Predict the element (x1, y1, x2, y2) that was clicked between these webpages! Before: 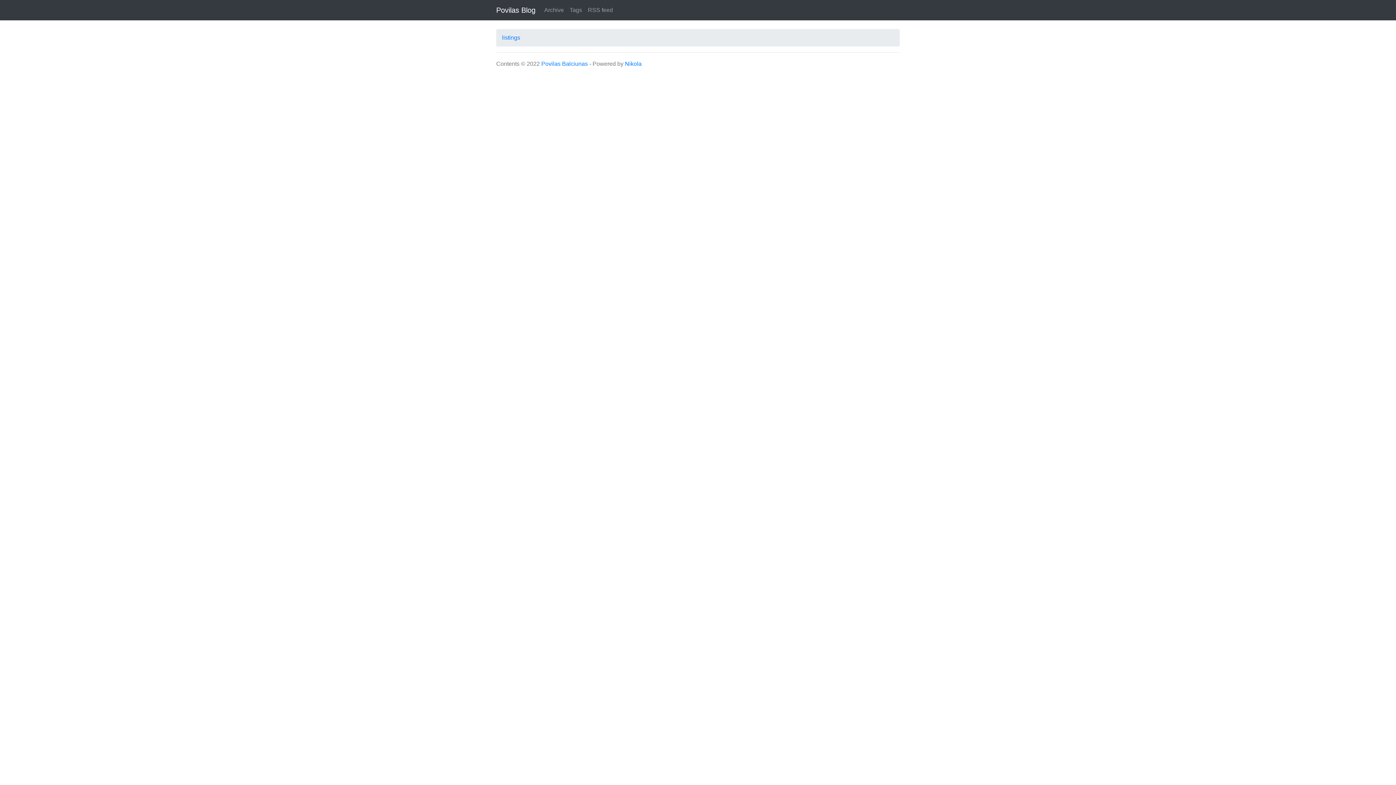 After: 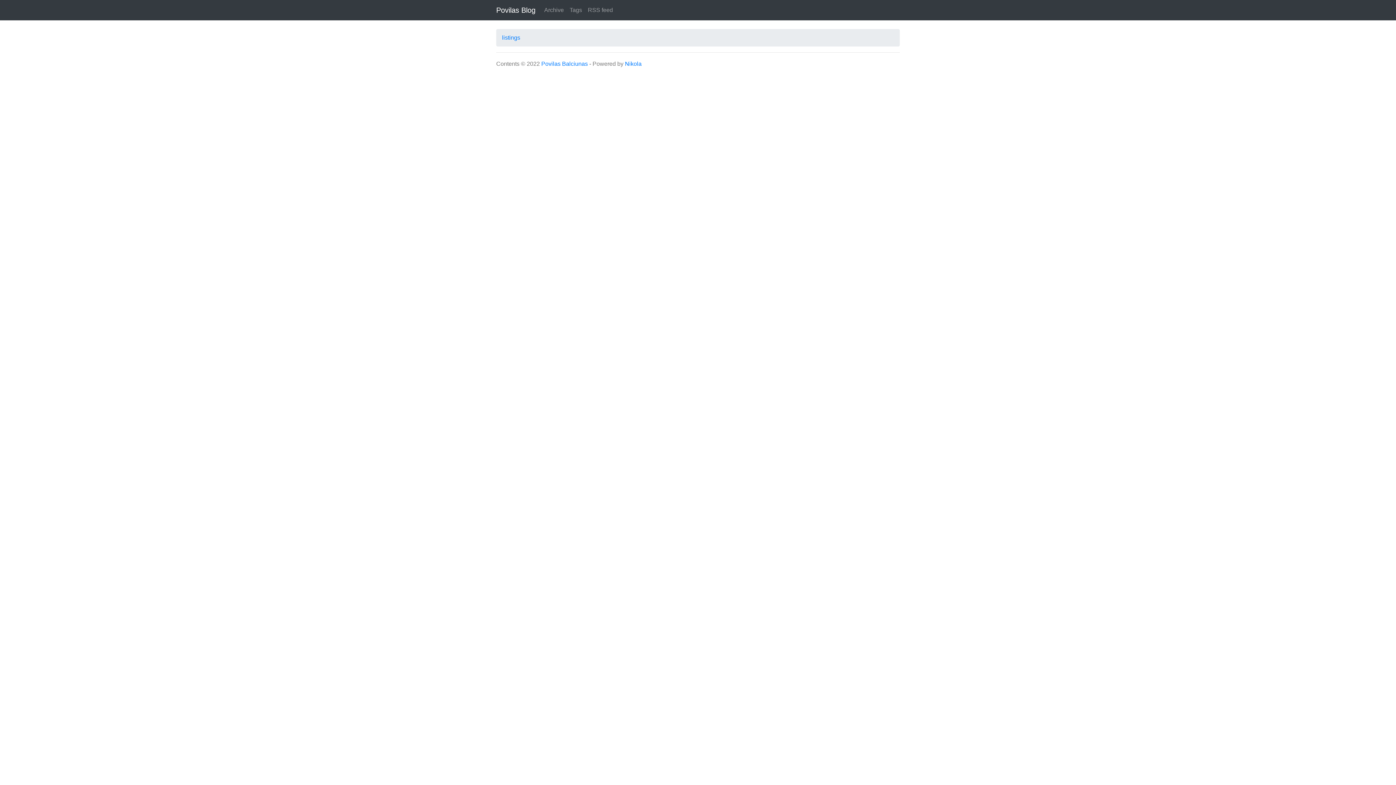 Action: bbox: (502, 34, 520, 40) label: listings